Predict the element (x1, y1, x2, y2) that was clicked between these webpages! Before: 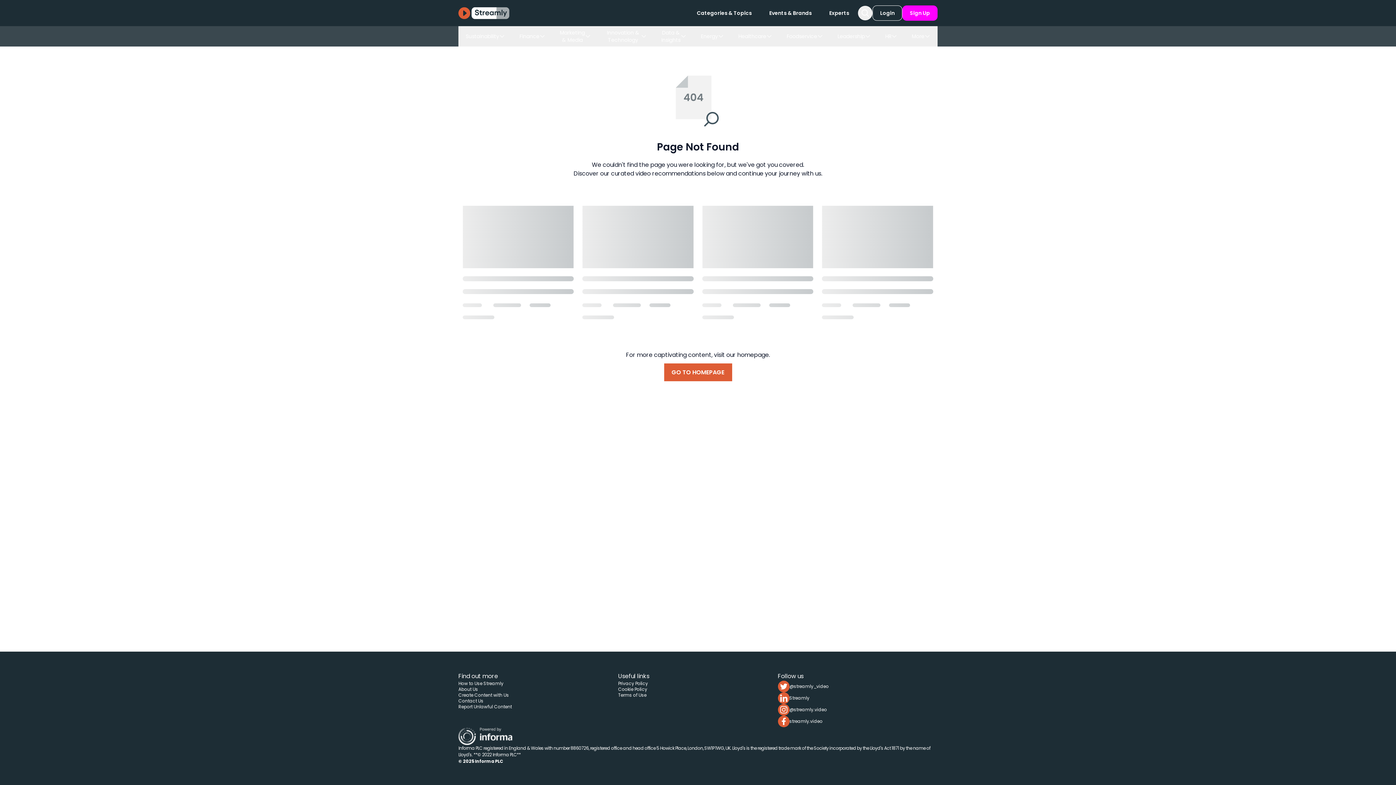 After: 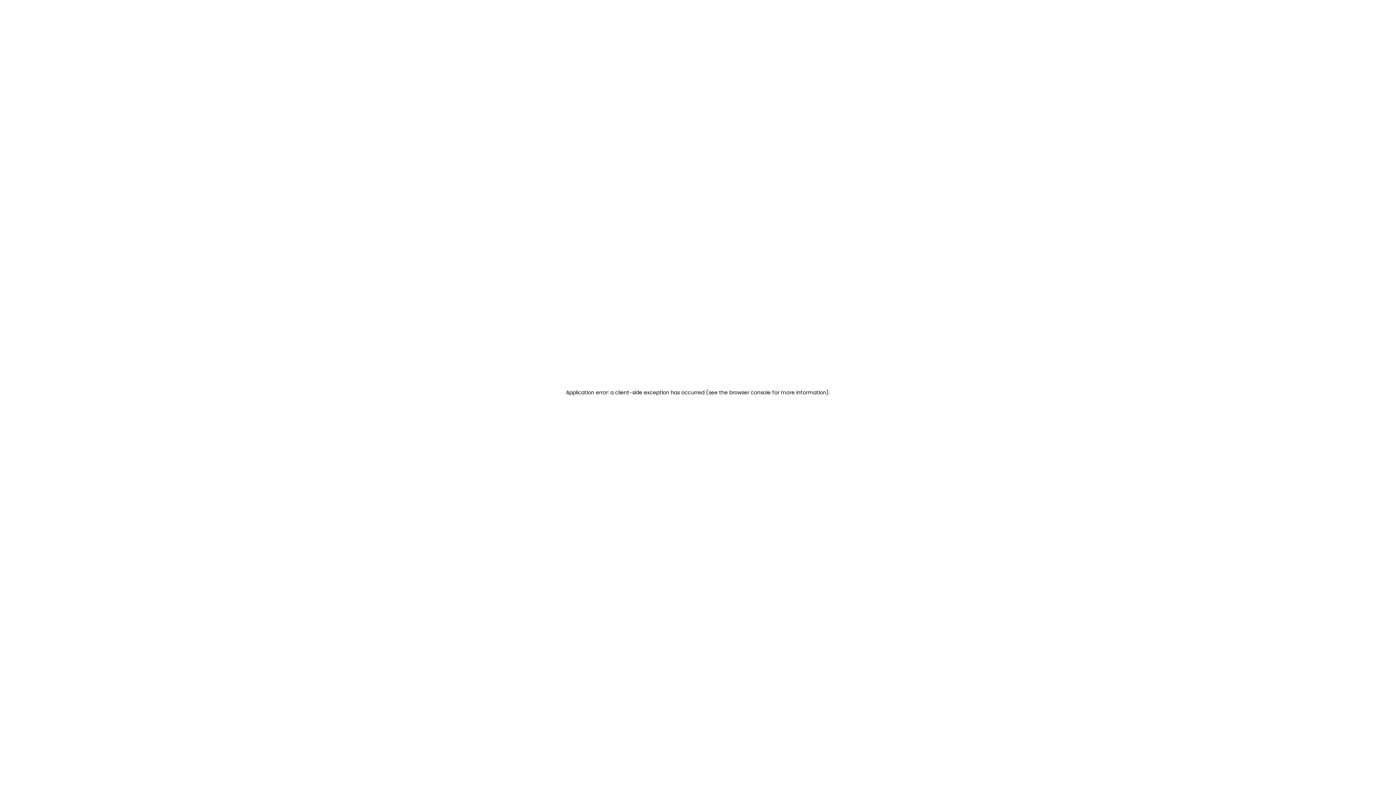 Action: label: Sign Up bbox: (902, 5, 937, 20)